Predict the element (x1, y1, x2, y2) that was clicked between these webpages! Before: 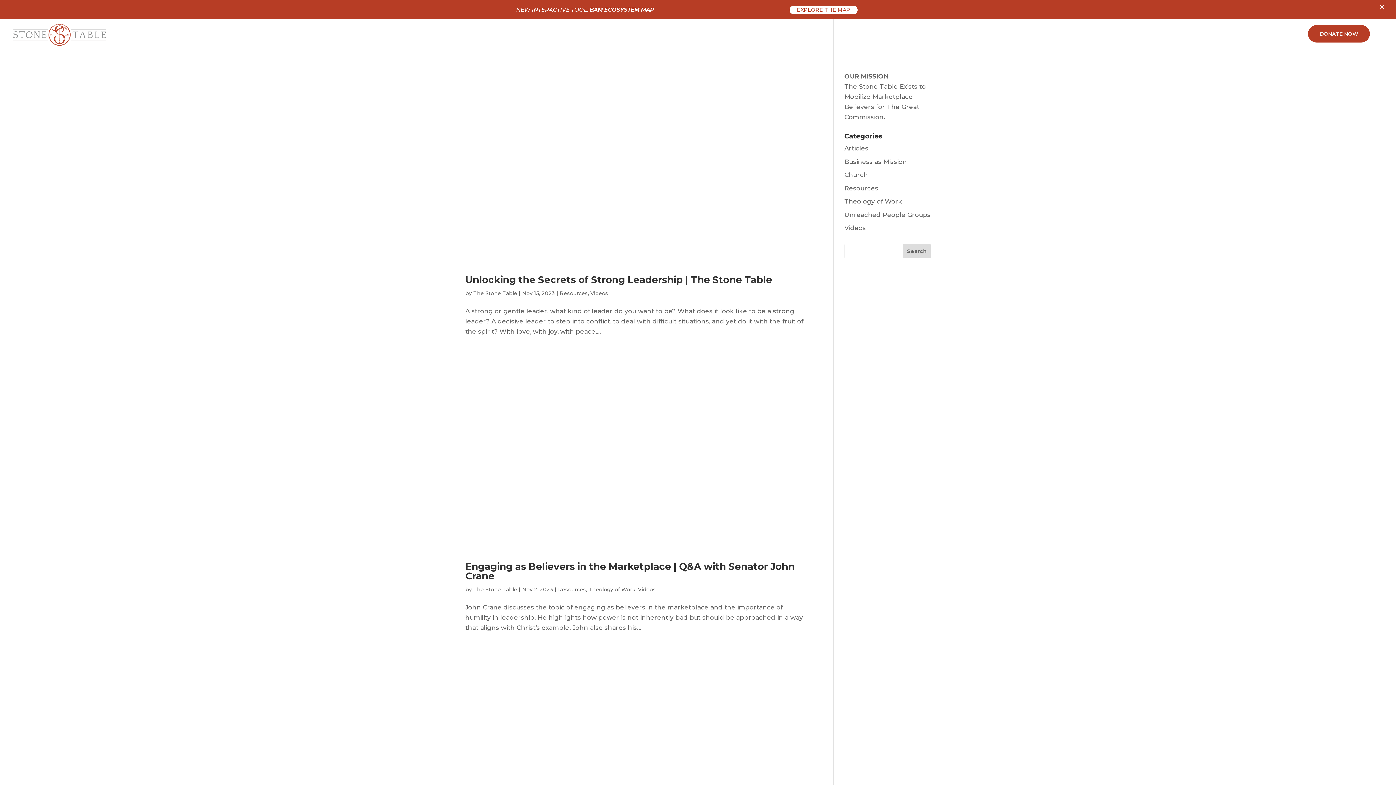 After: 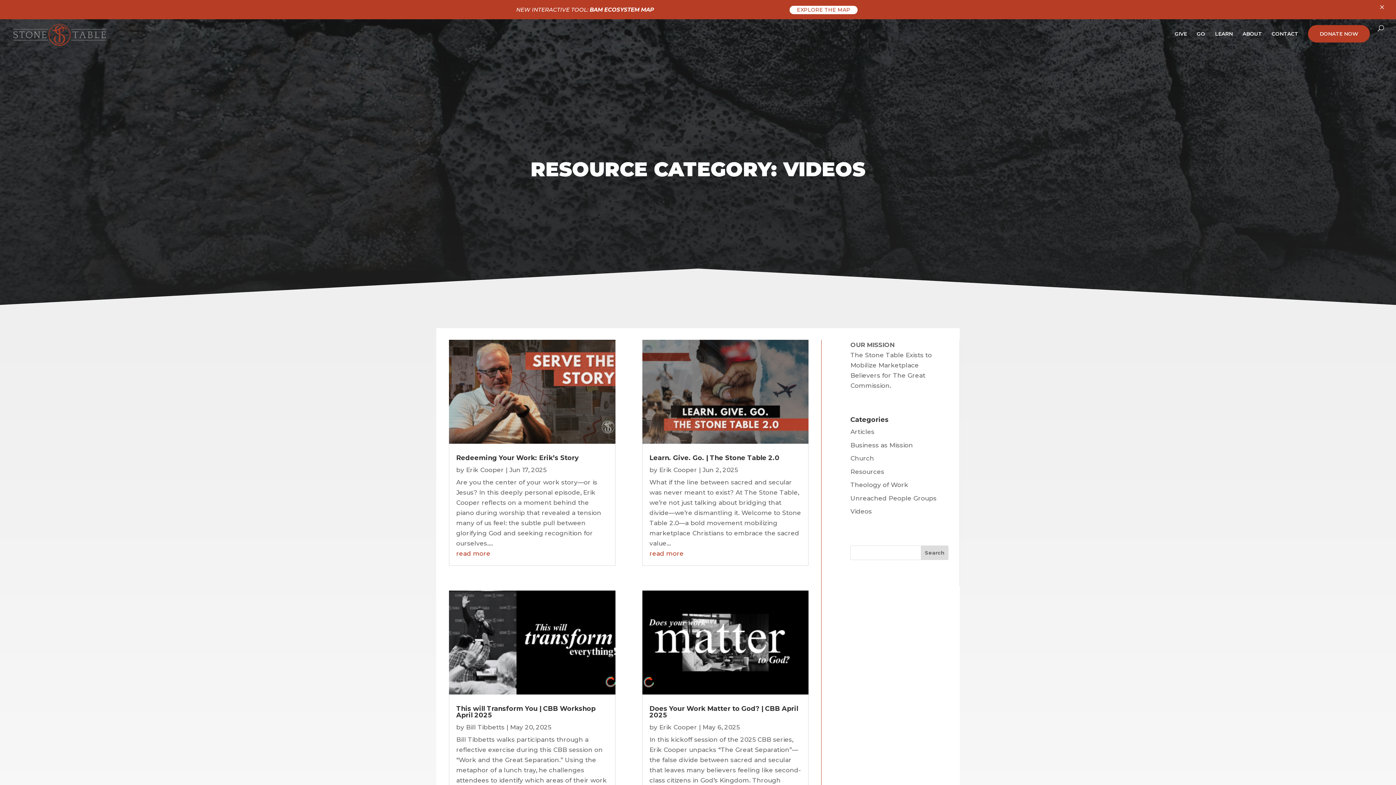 Action: label: Videos bbox: (638, 567, 656, 573)